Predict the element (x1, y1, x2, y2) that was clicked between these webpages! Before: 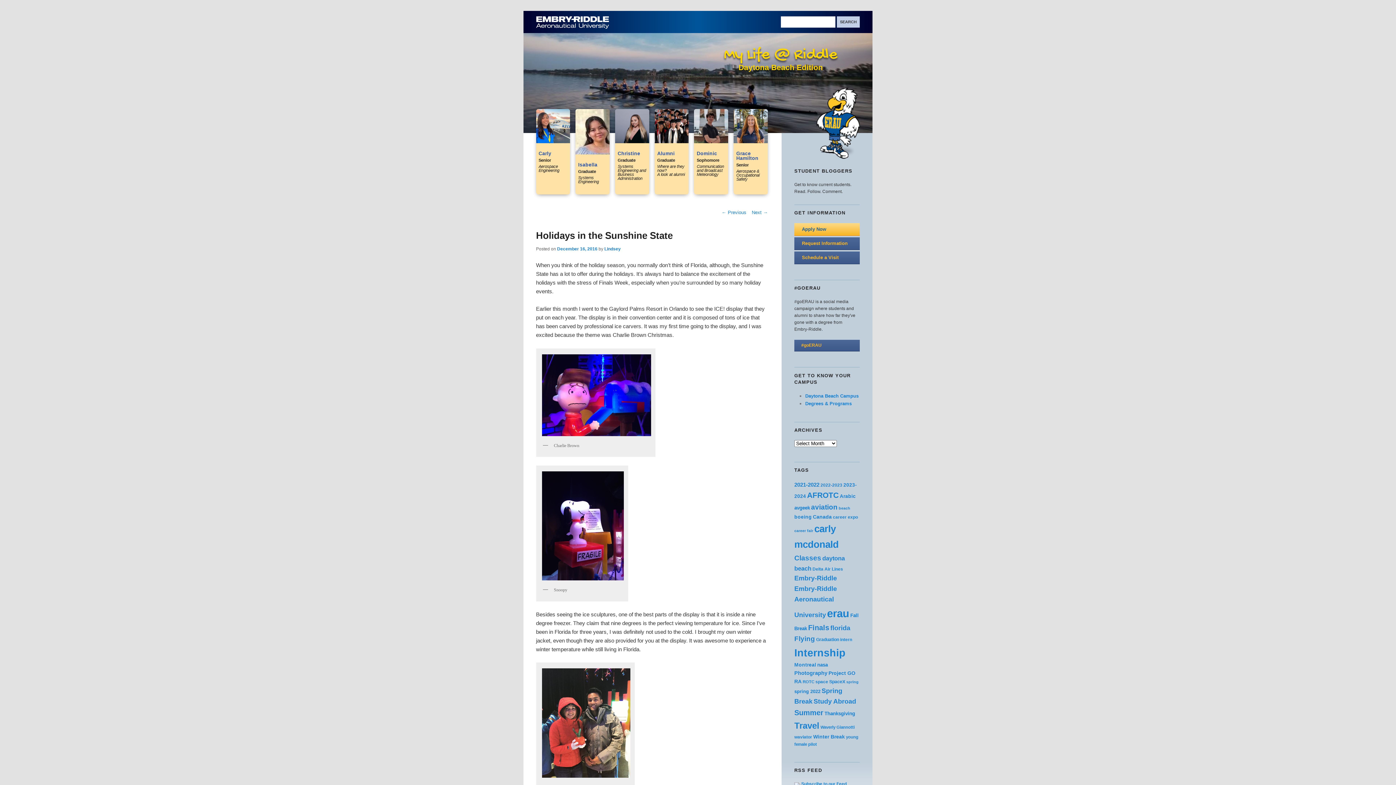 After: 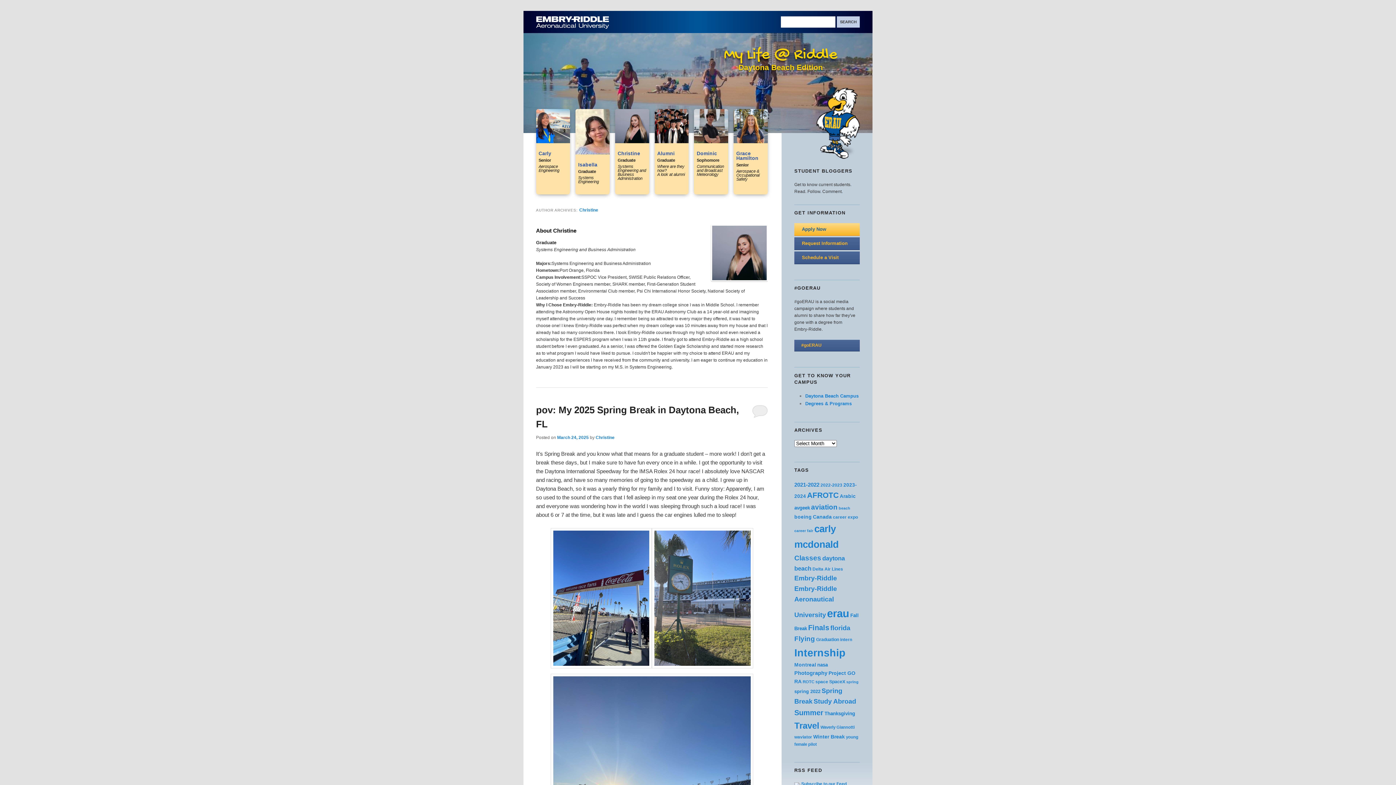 Action: bbox: (615, 109, 649, 194) label: 


Christine

Graduate
Systems
Engineering and
Business
Administration